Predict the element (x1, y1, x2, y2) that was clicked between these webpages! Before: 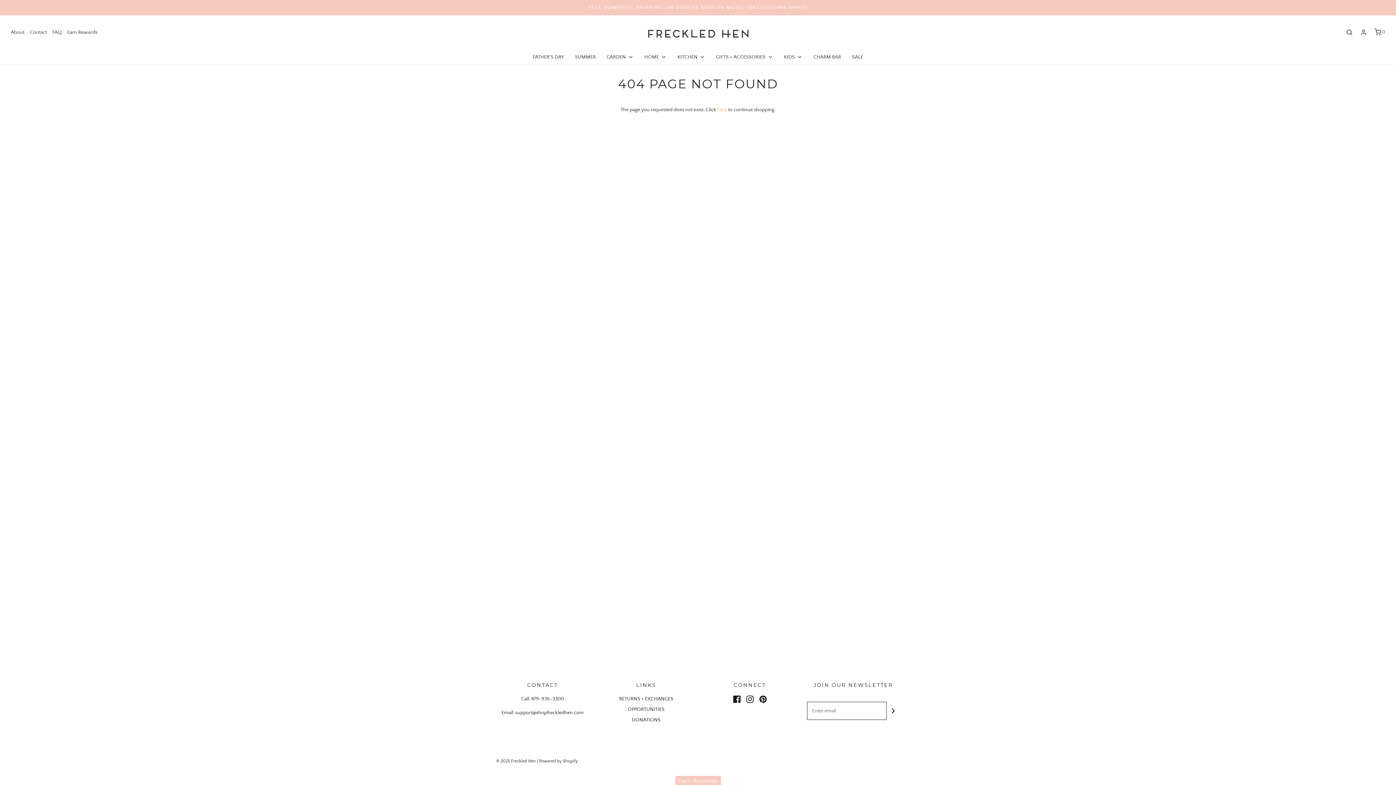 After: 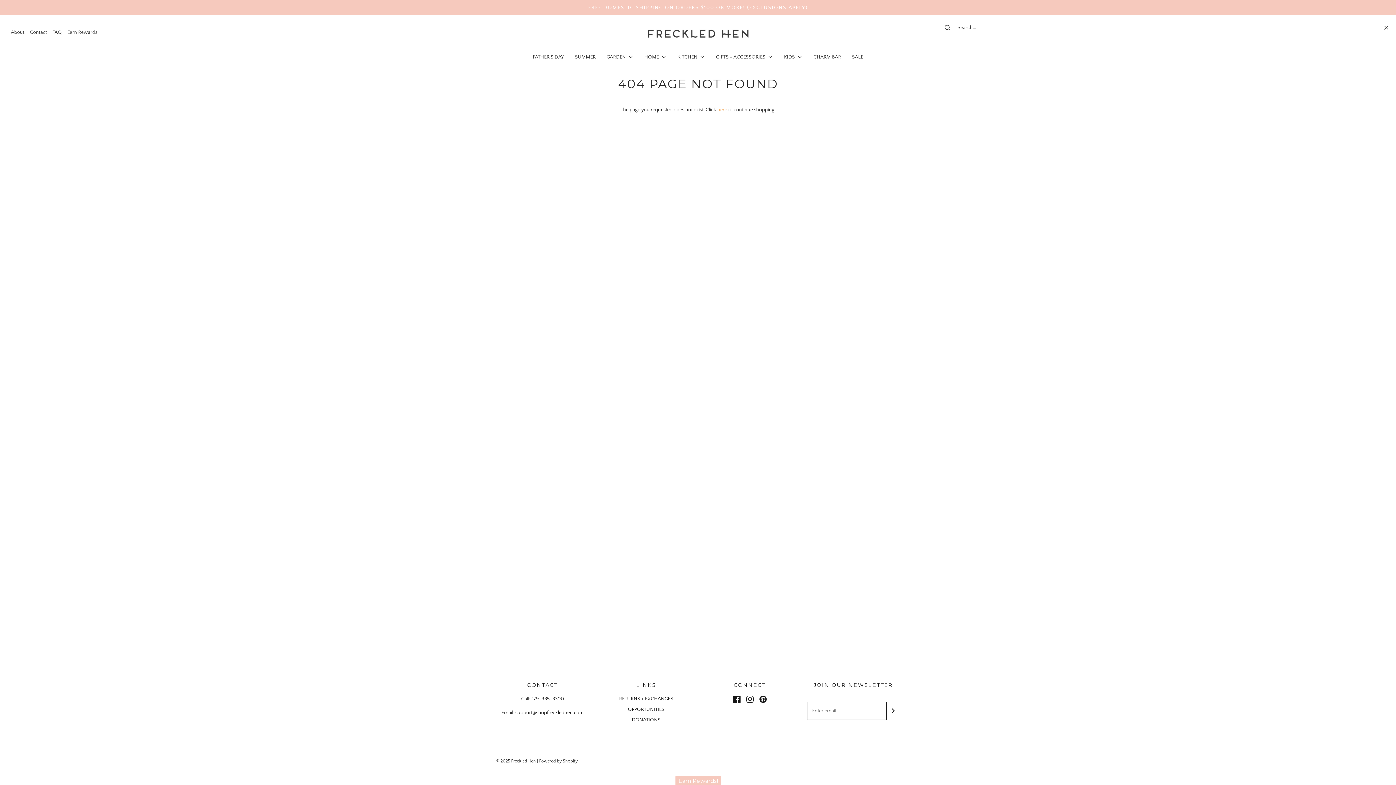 Action: bbox: (1345, 29, 1354, 35)